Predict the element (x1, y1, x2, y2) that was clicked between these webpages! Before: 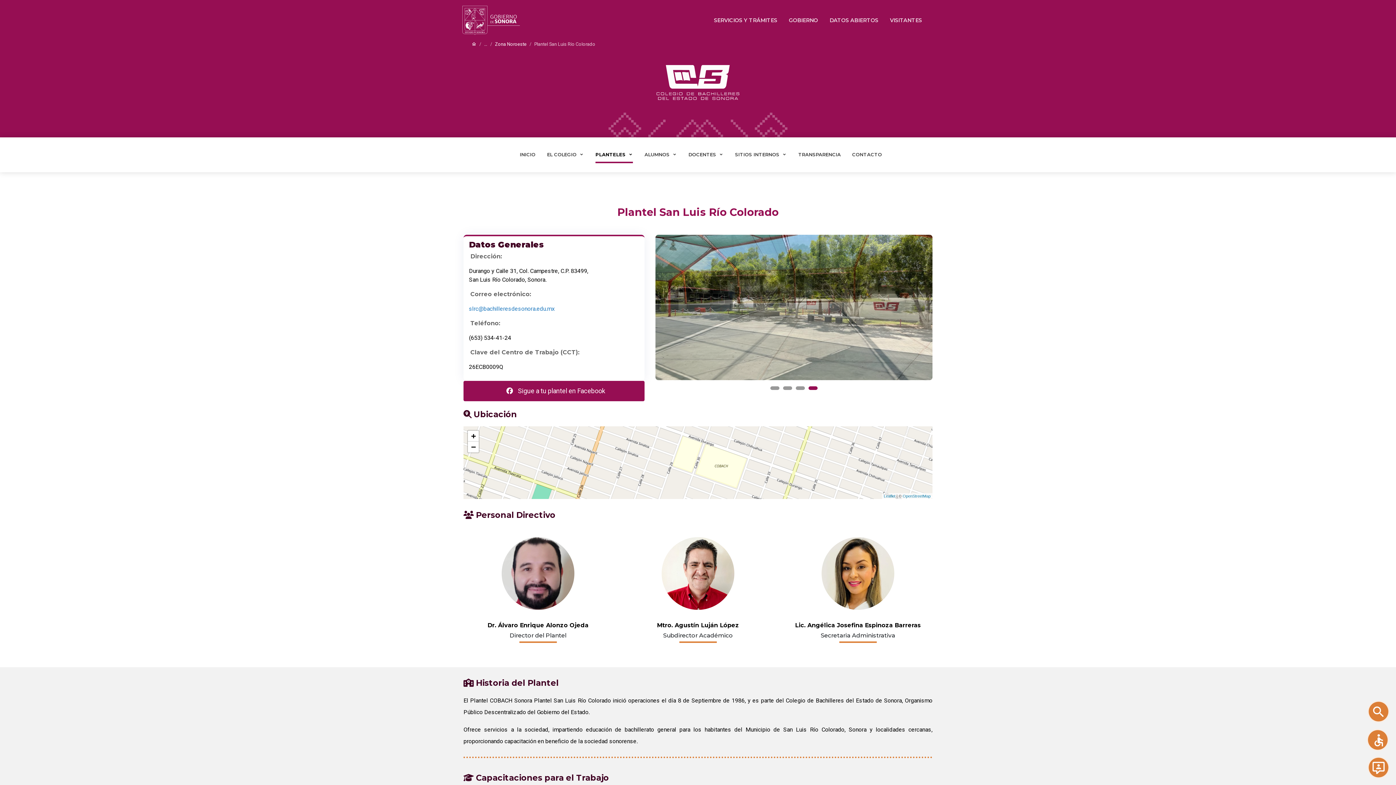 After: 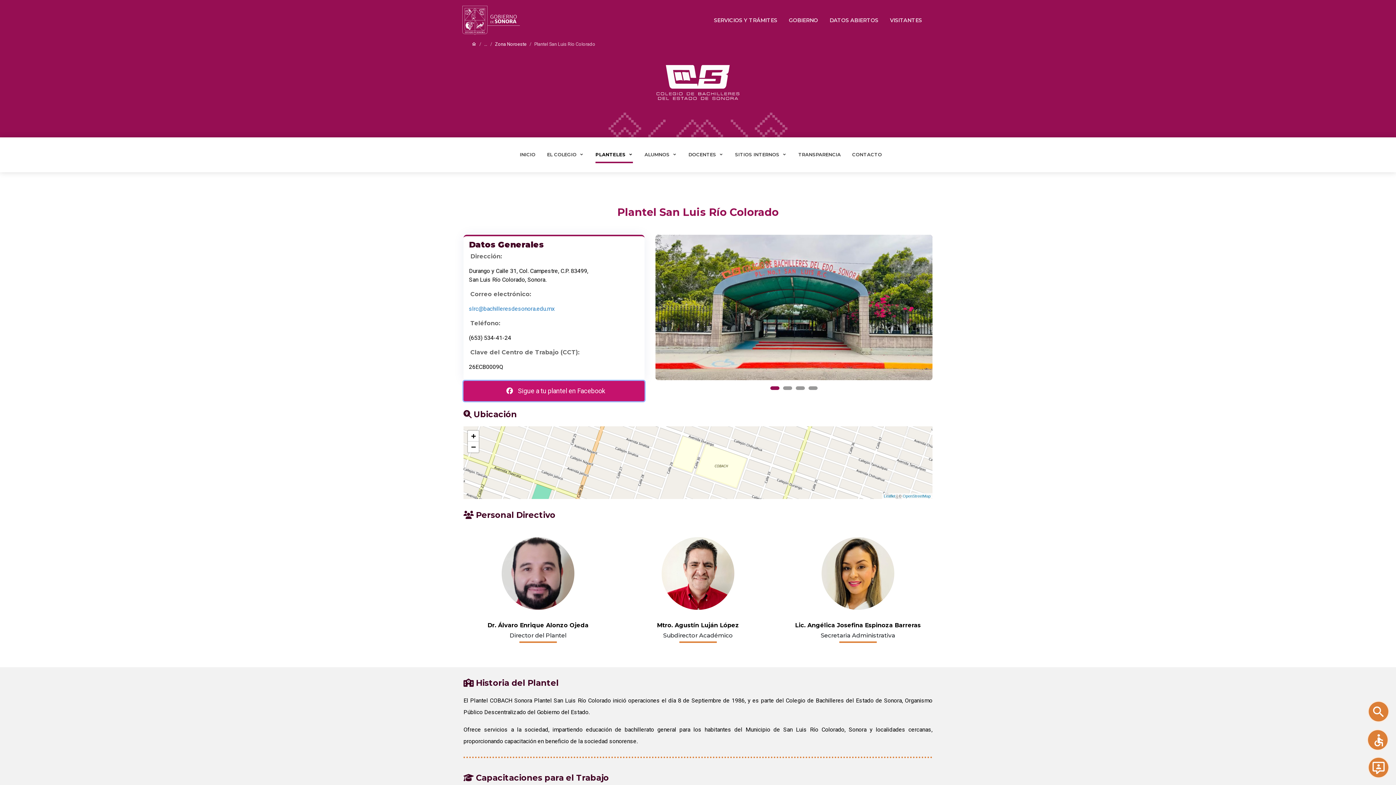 Action: label:  Sigue a tu plantel en Facebook bbox: (463, 381, 644, 401)